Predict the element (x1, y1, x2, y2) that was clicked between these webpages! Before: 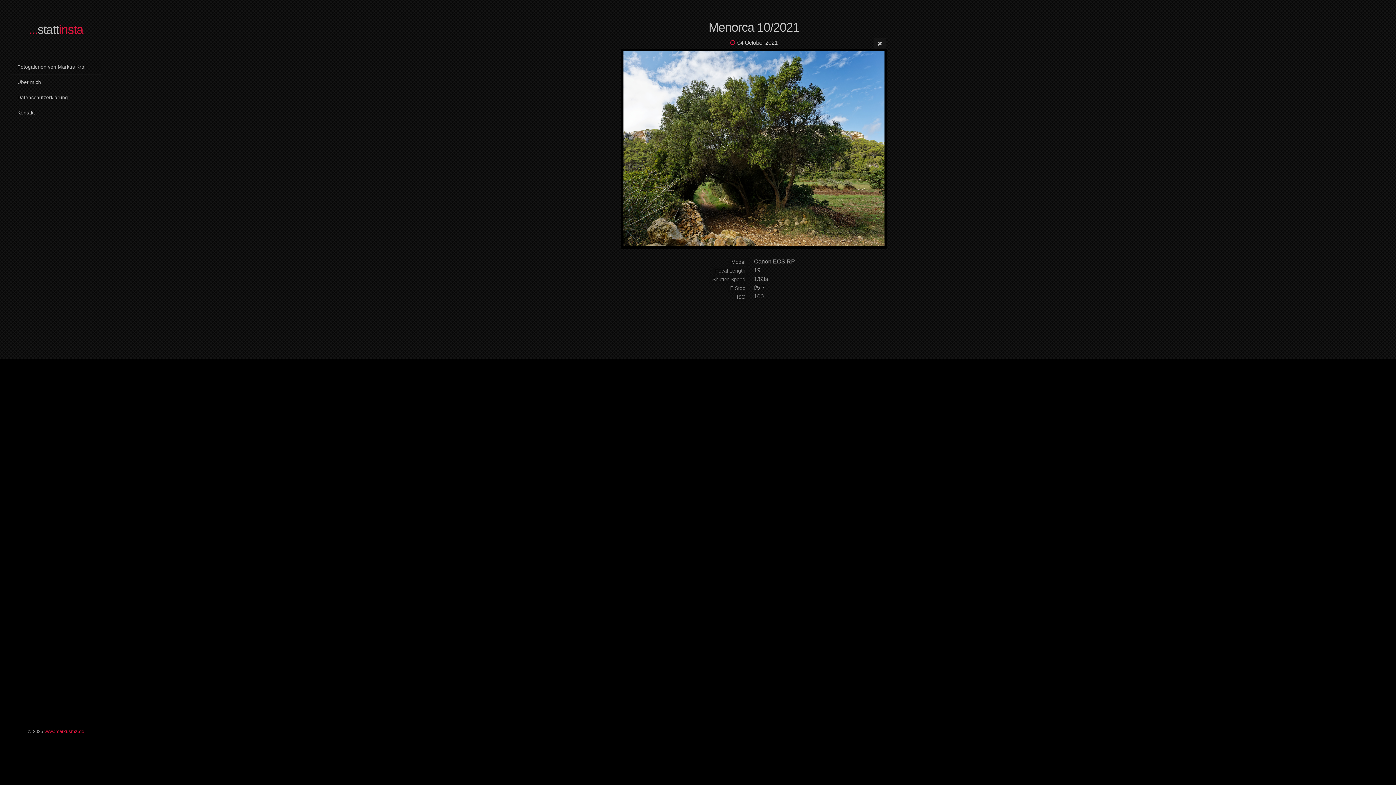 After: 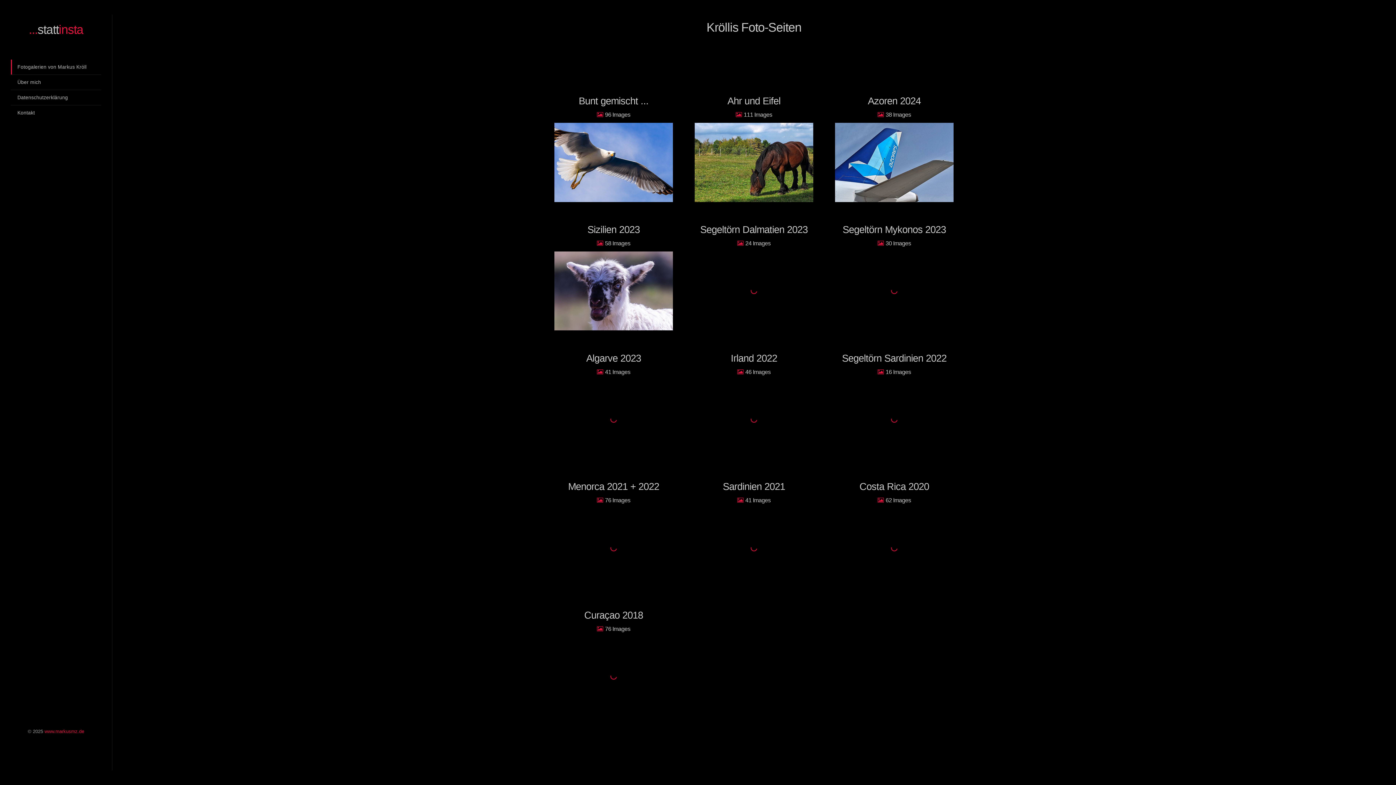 Action: bbox: (10, 59, 101, 74) label: Fotogalerien von Markus Kröll